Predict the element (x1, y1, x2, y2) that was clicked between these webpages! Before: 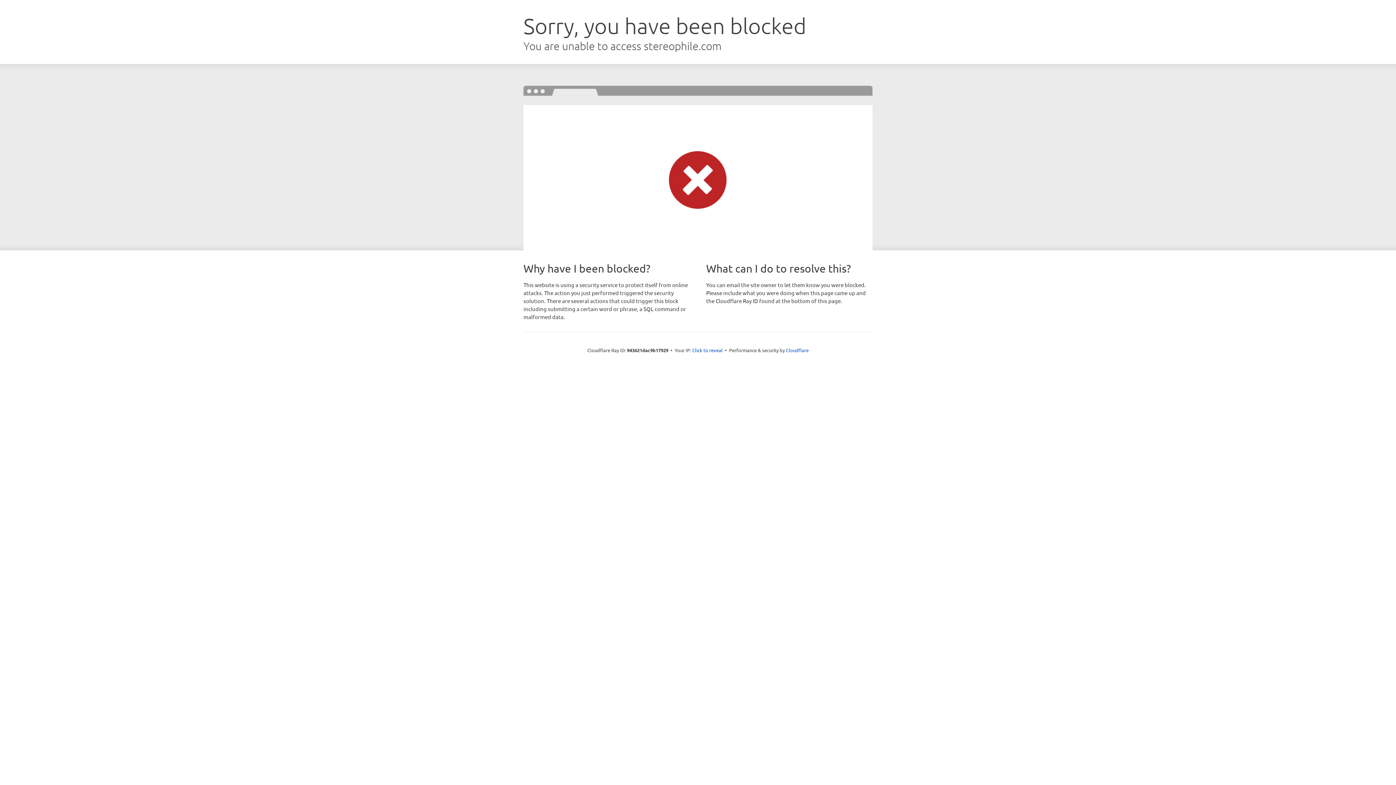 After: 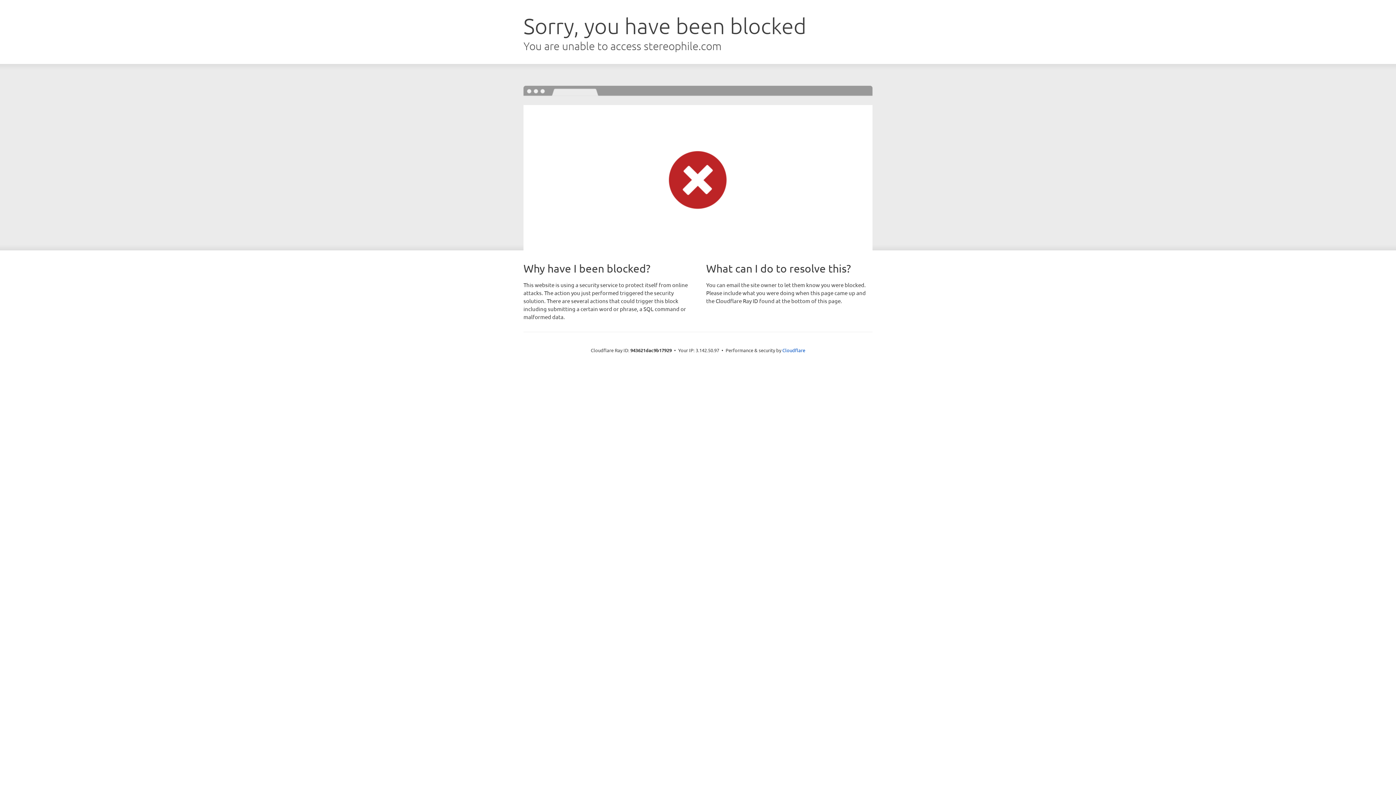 Action: label: Click to reveal bbox: (692, 346, 722, 353)